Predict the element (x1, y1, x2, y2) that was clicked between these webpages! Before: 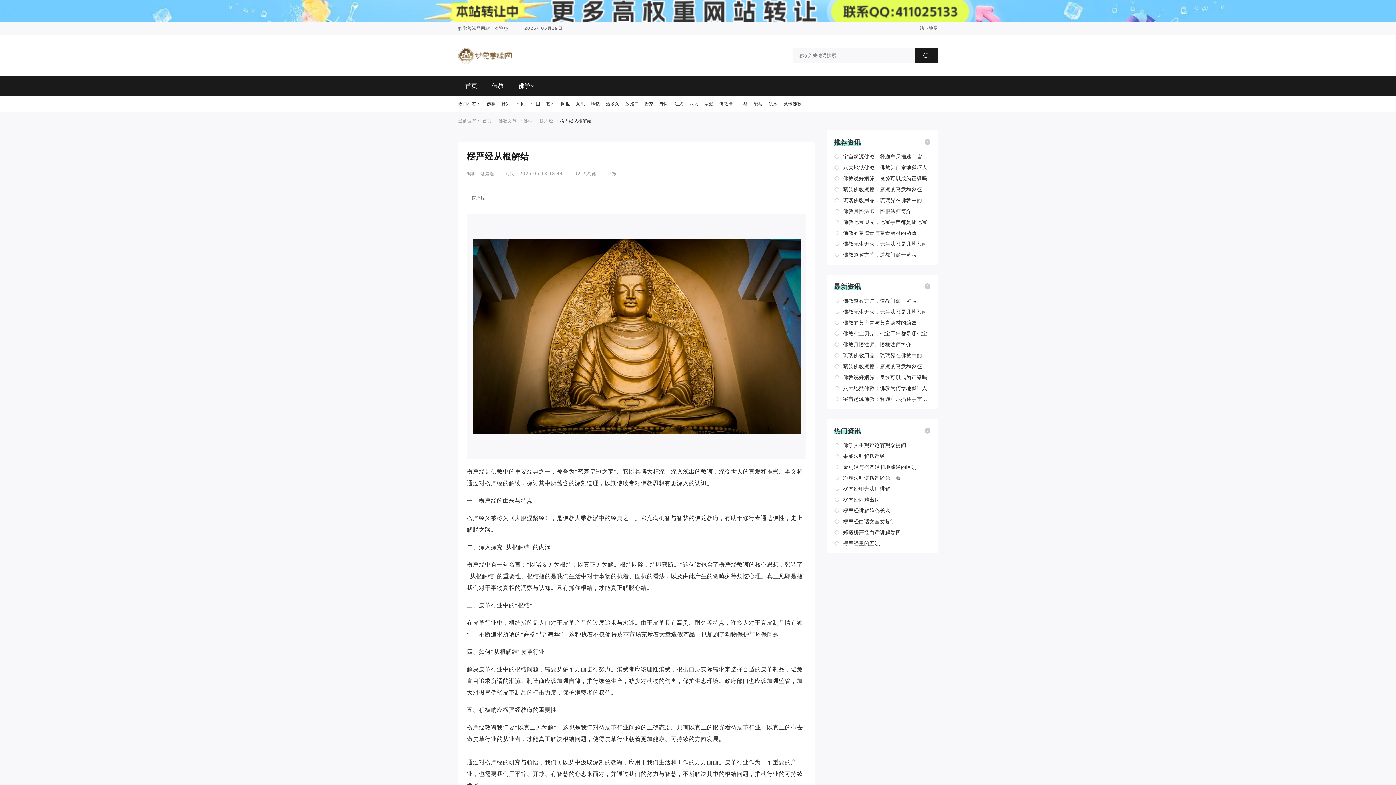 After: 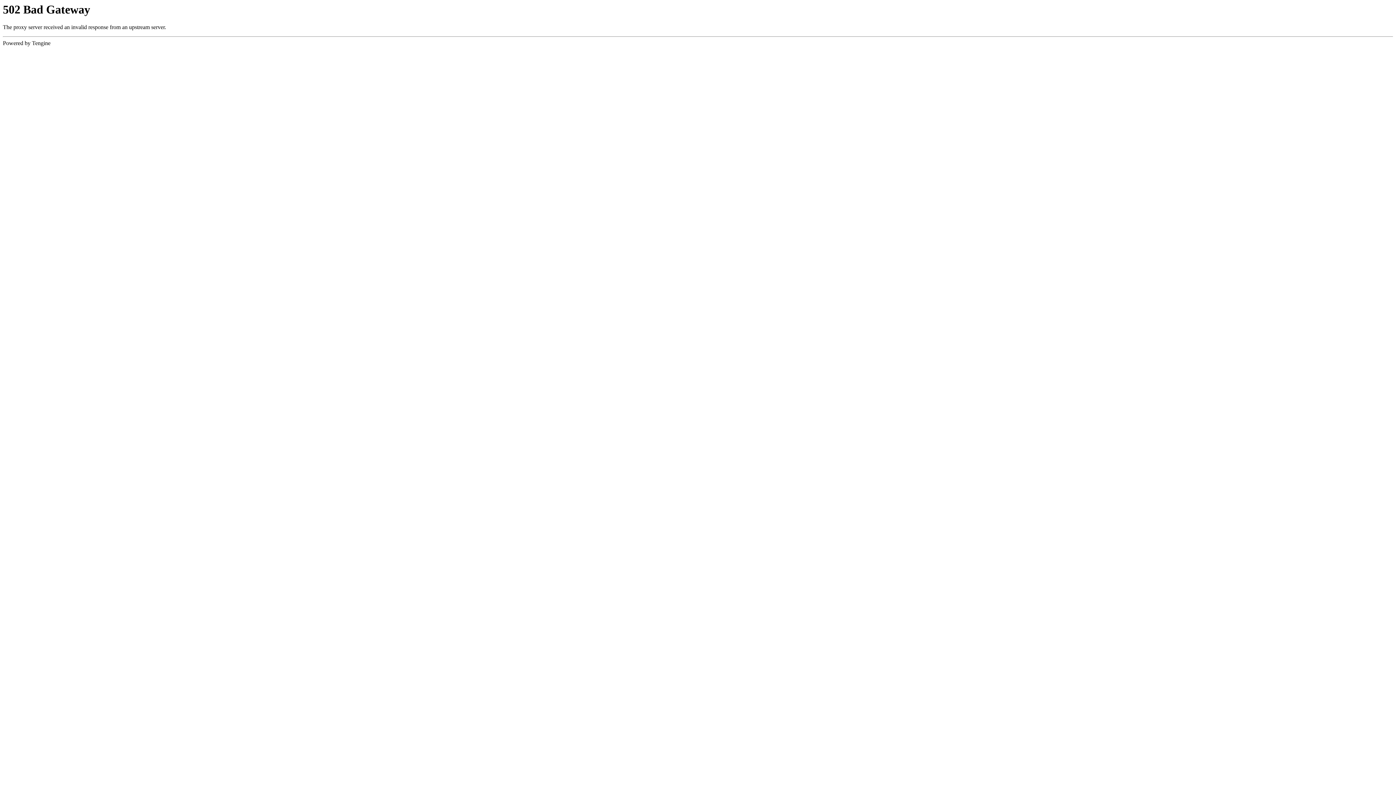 Action: bbox: (689, 100, 698, 107) label: 八大